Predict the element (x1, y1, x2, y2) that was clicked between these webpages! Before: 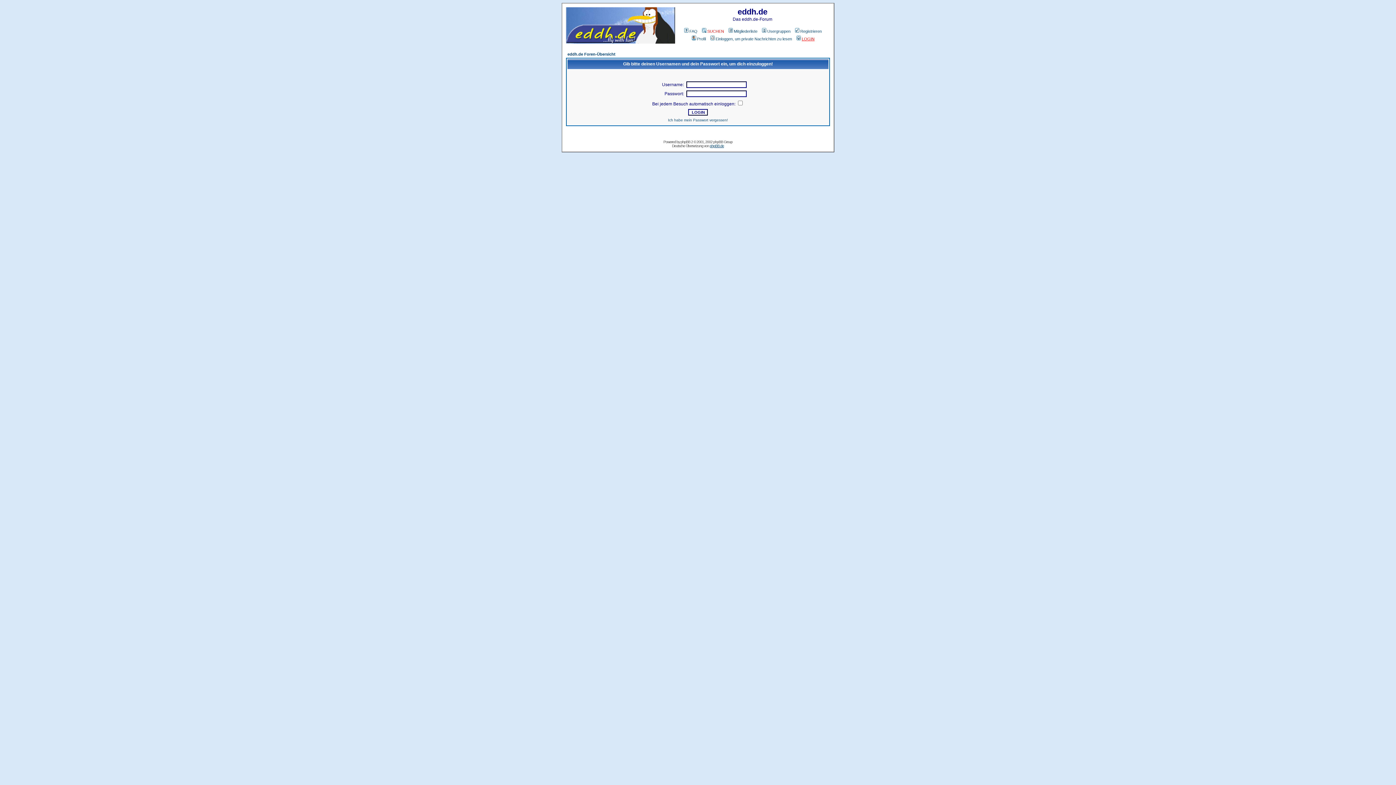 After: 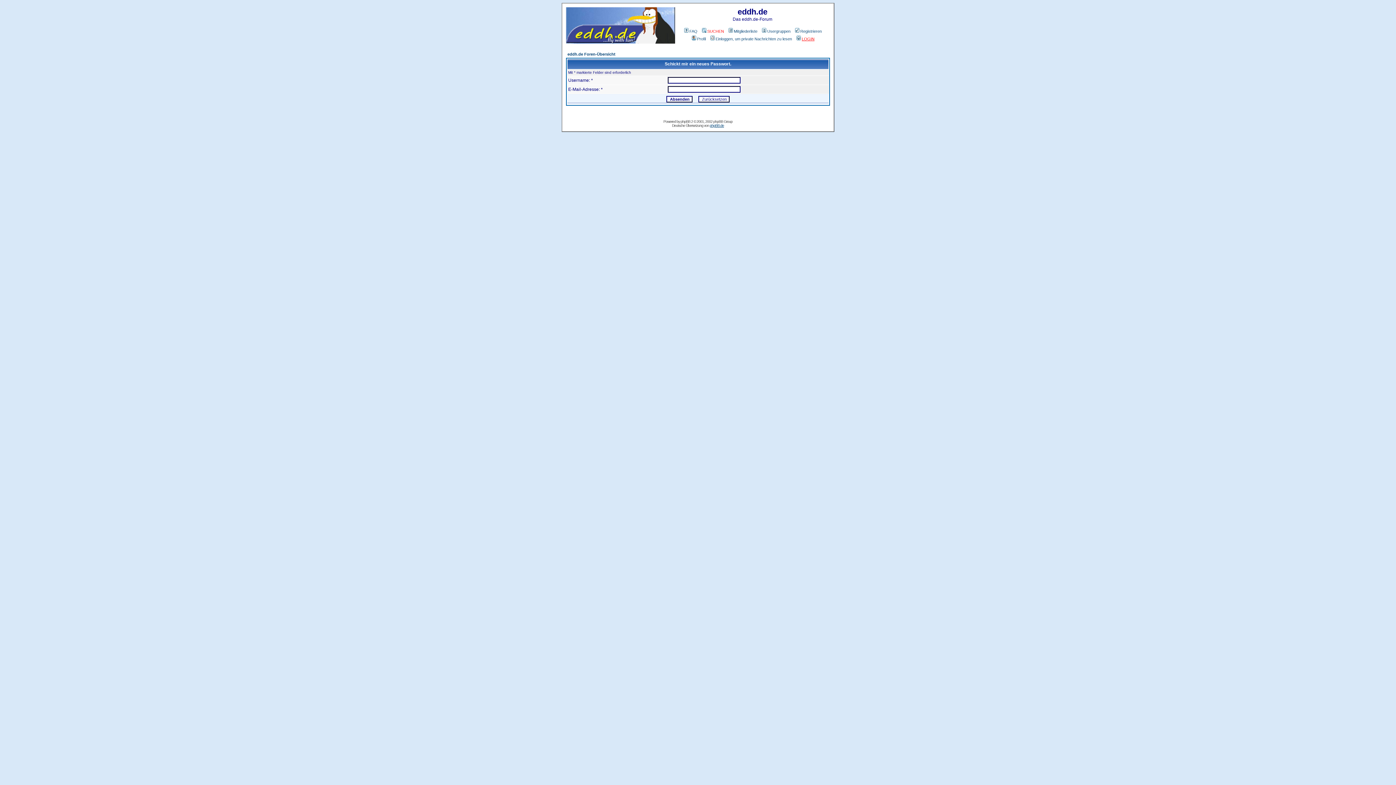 Action: label: Ich habe mein Passwort vergessen! bbox: (668, 118, 728, 122)